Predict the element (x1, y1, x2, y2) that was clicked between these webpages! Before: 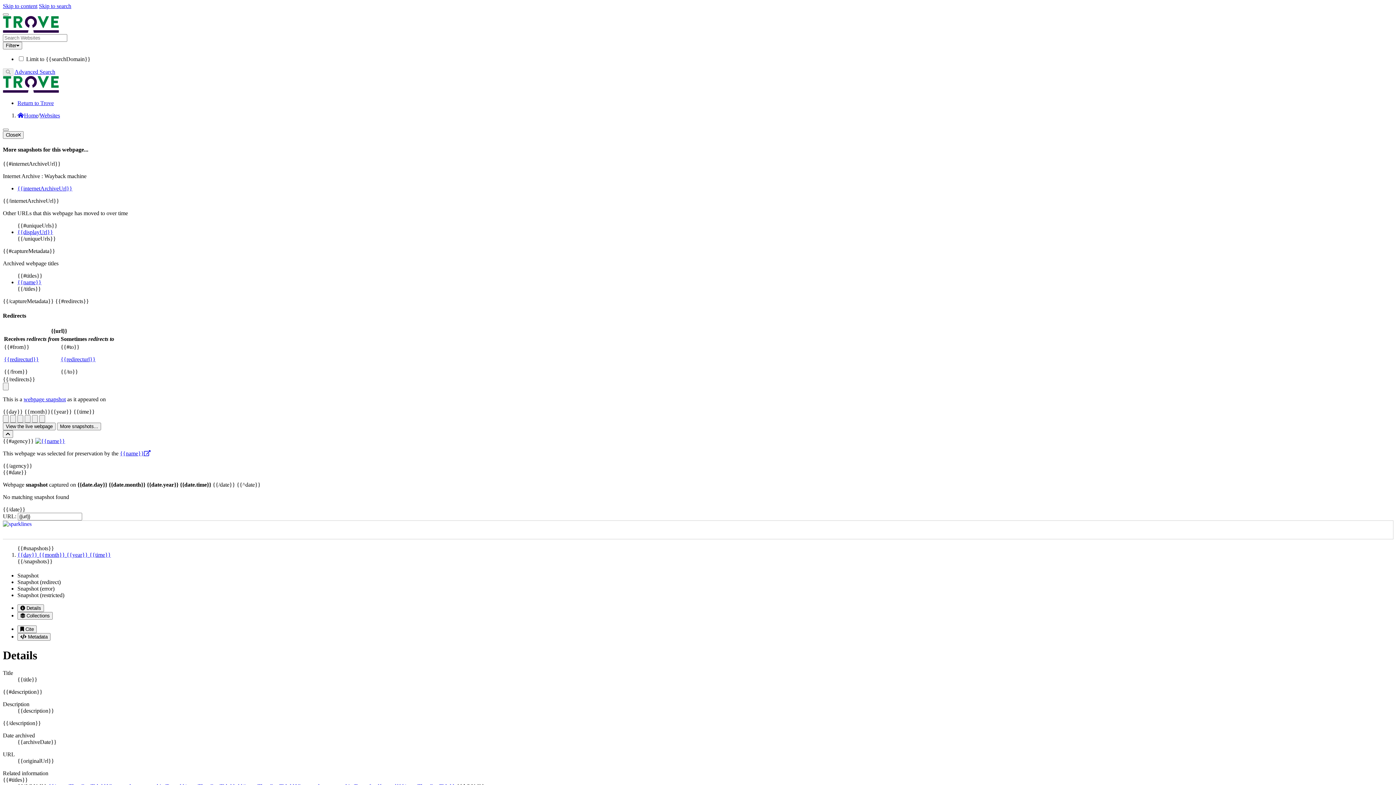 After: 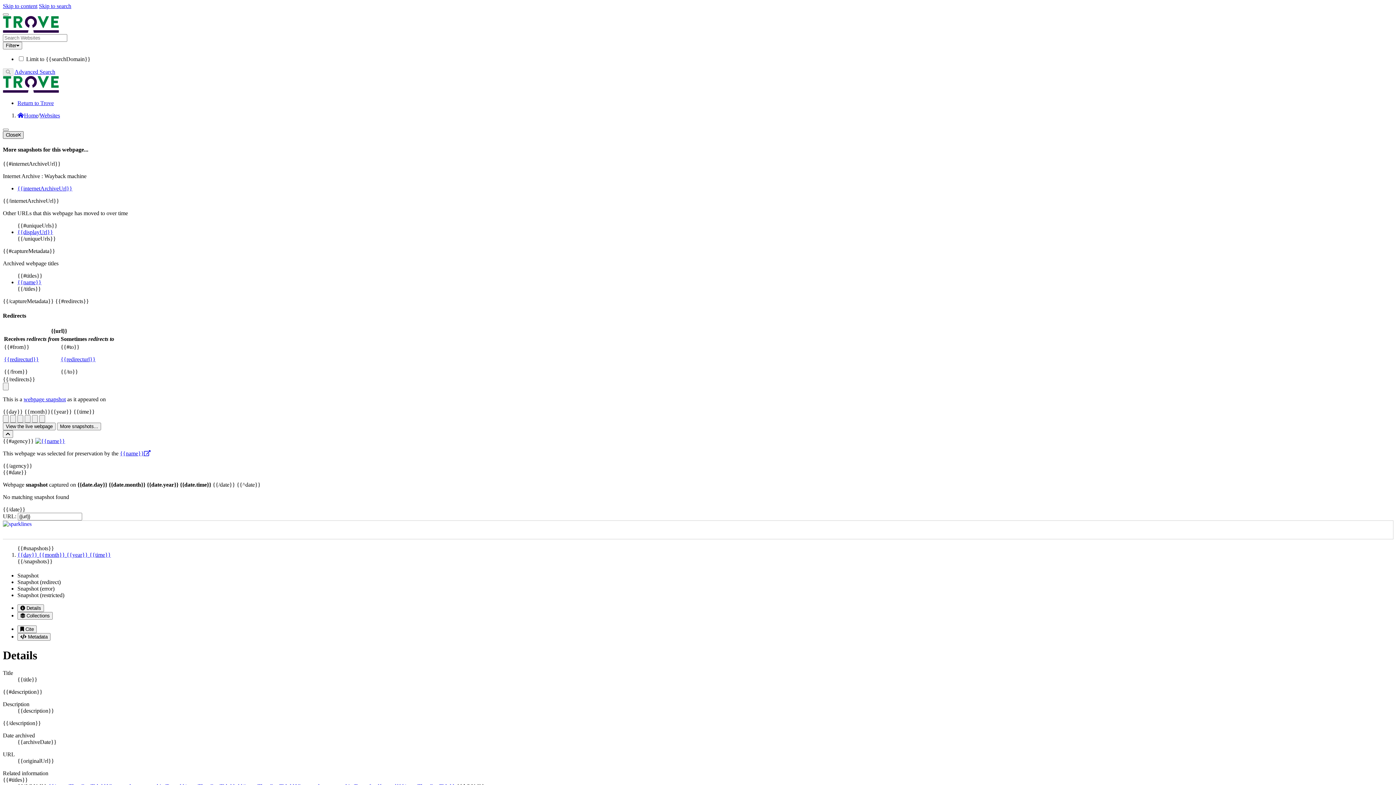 Action: bbox: (2, 131, 23, 138) label: Close